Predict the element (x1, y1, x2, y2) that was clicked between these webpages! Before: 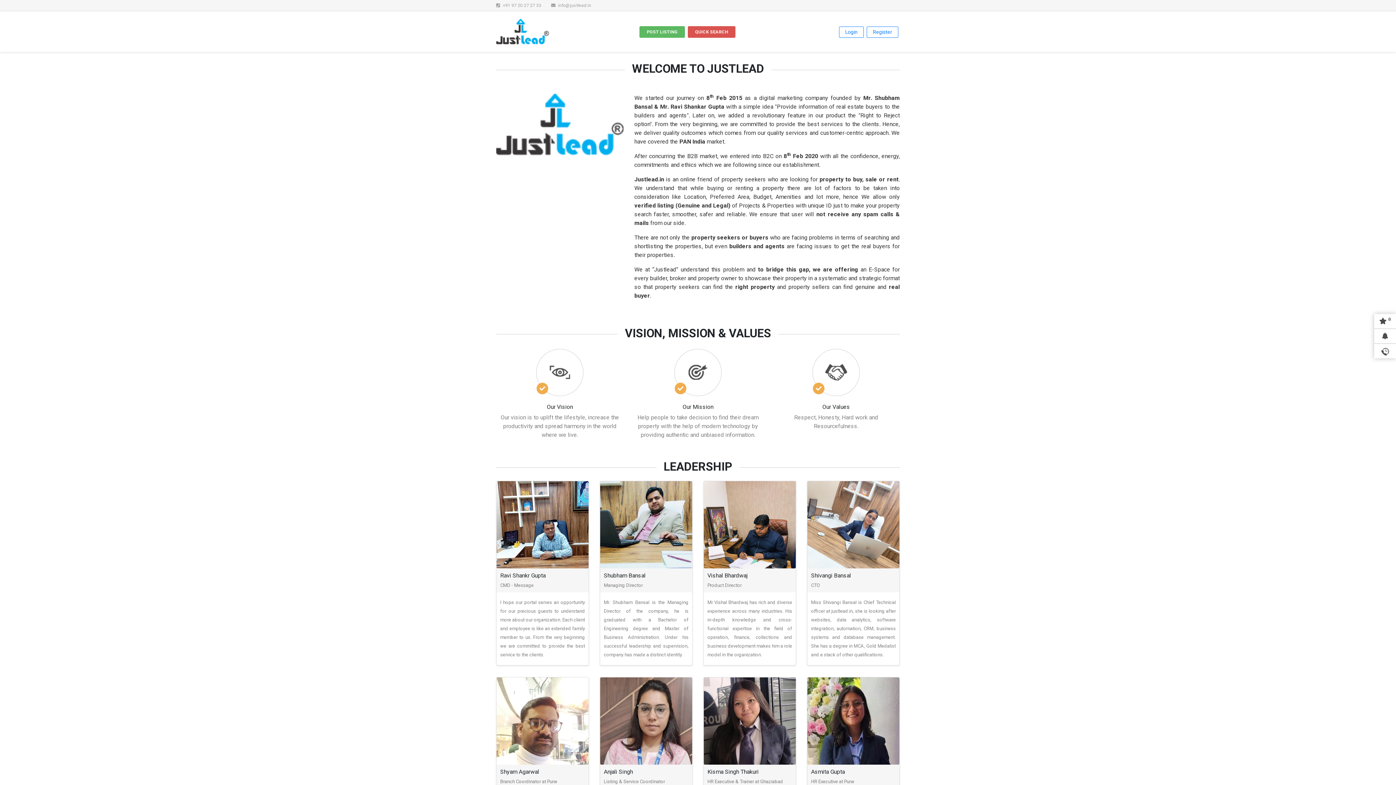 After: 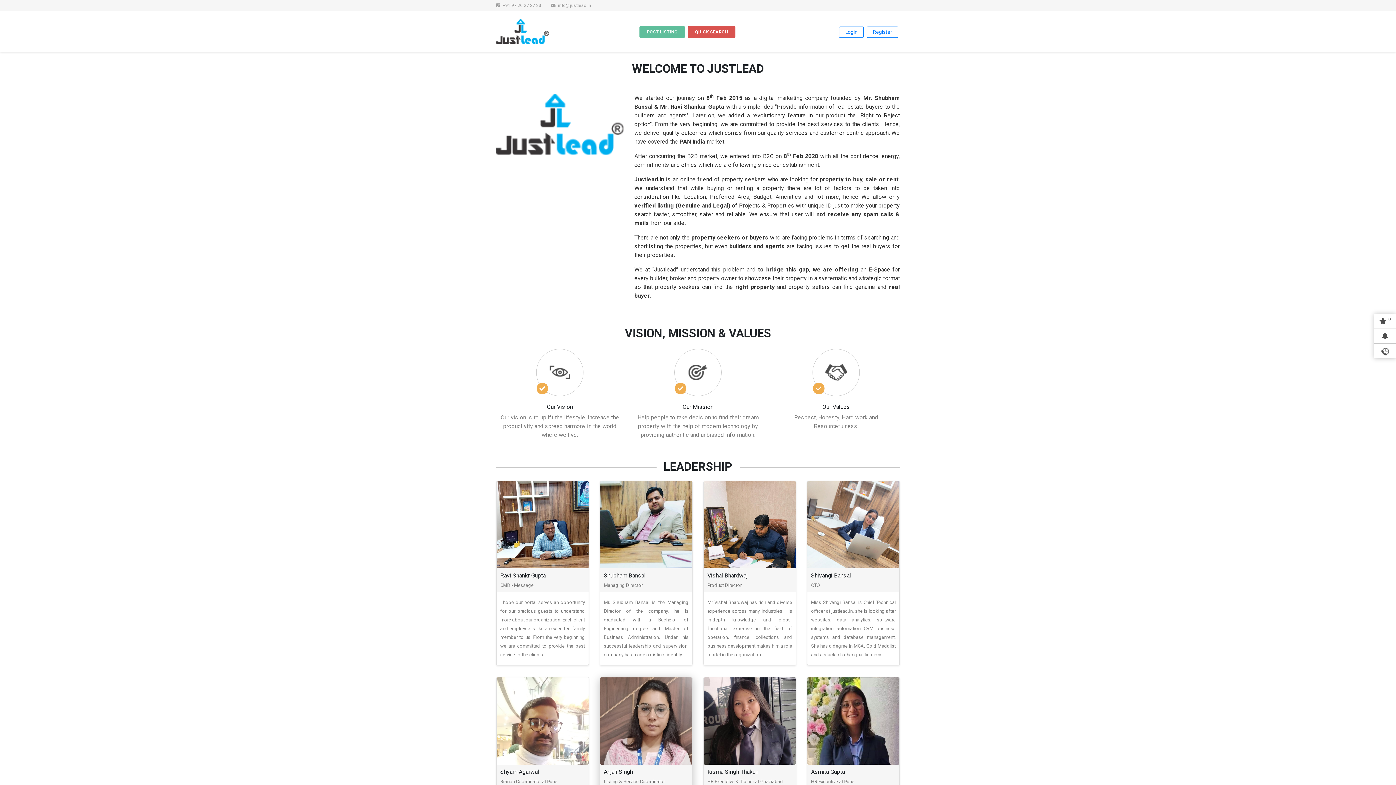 Action: bbox: (600, 677, 692, 765)